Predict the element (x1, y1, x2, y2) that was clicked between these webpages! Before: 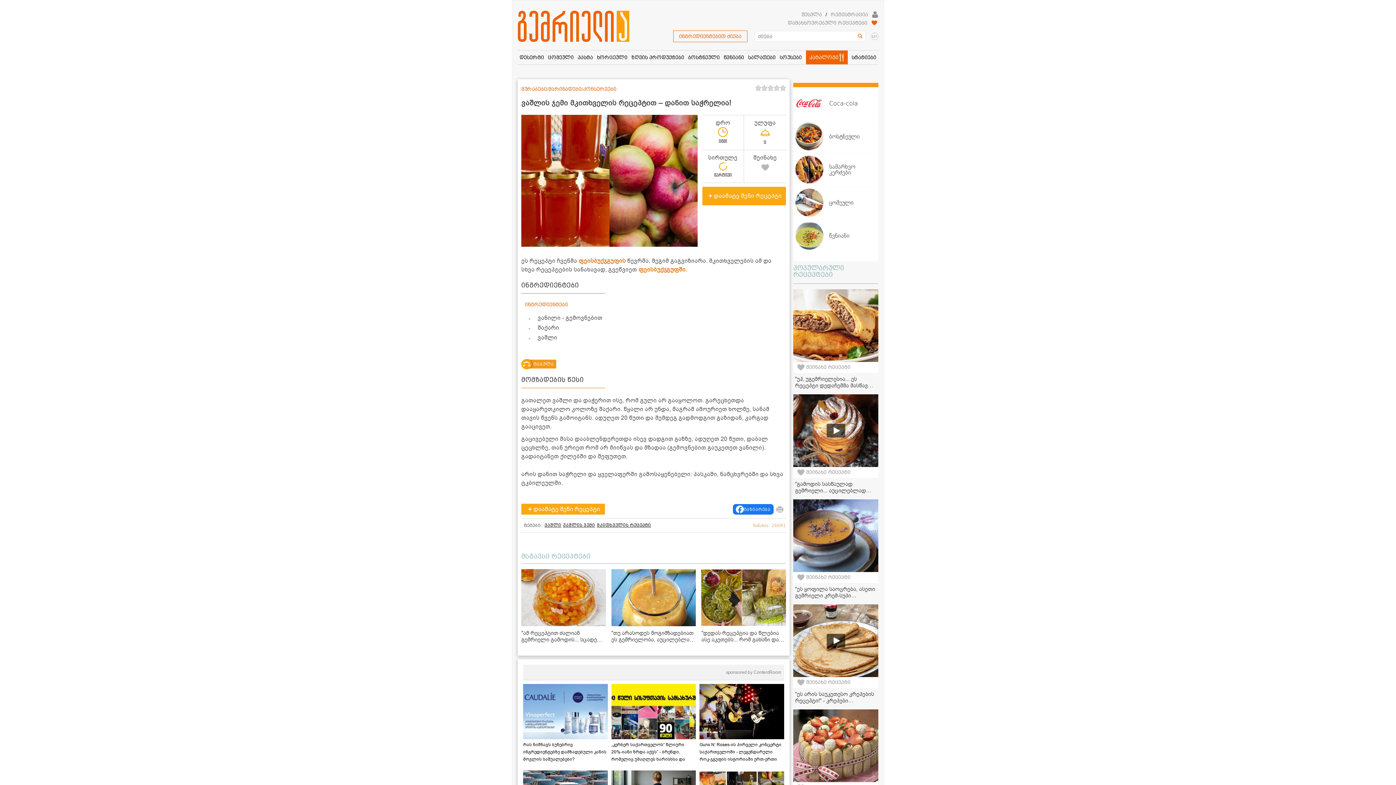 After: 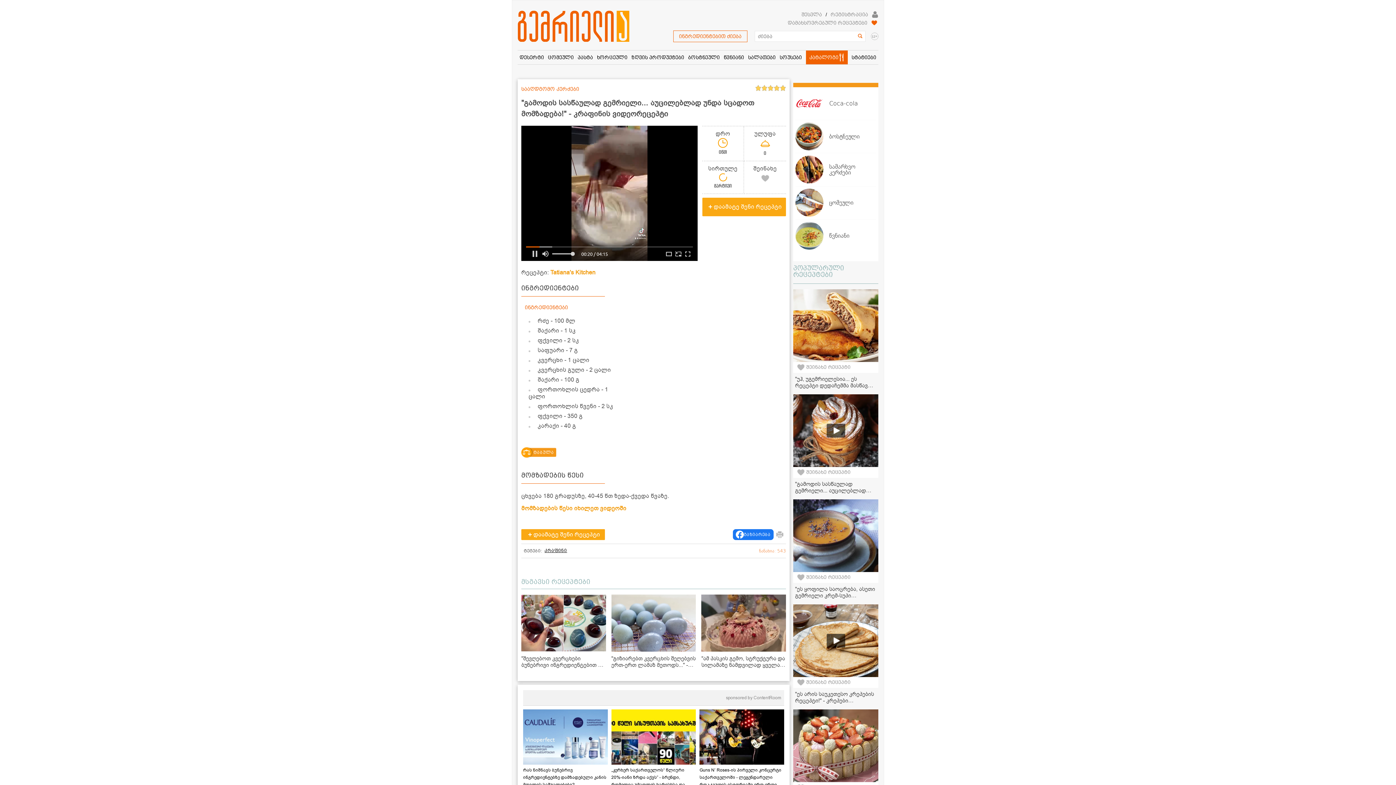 Action: bbox: (793, 394, 878, 467)